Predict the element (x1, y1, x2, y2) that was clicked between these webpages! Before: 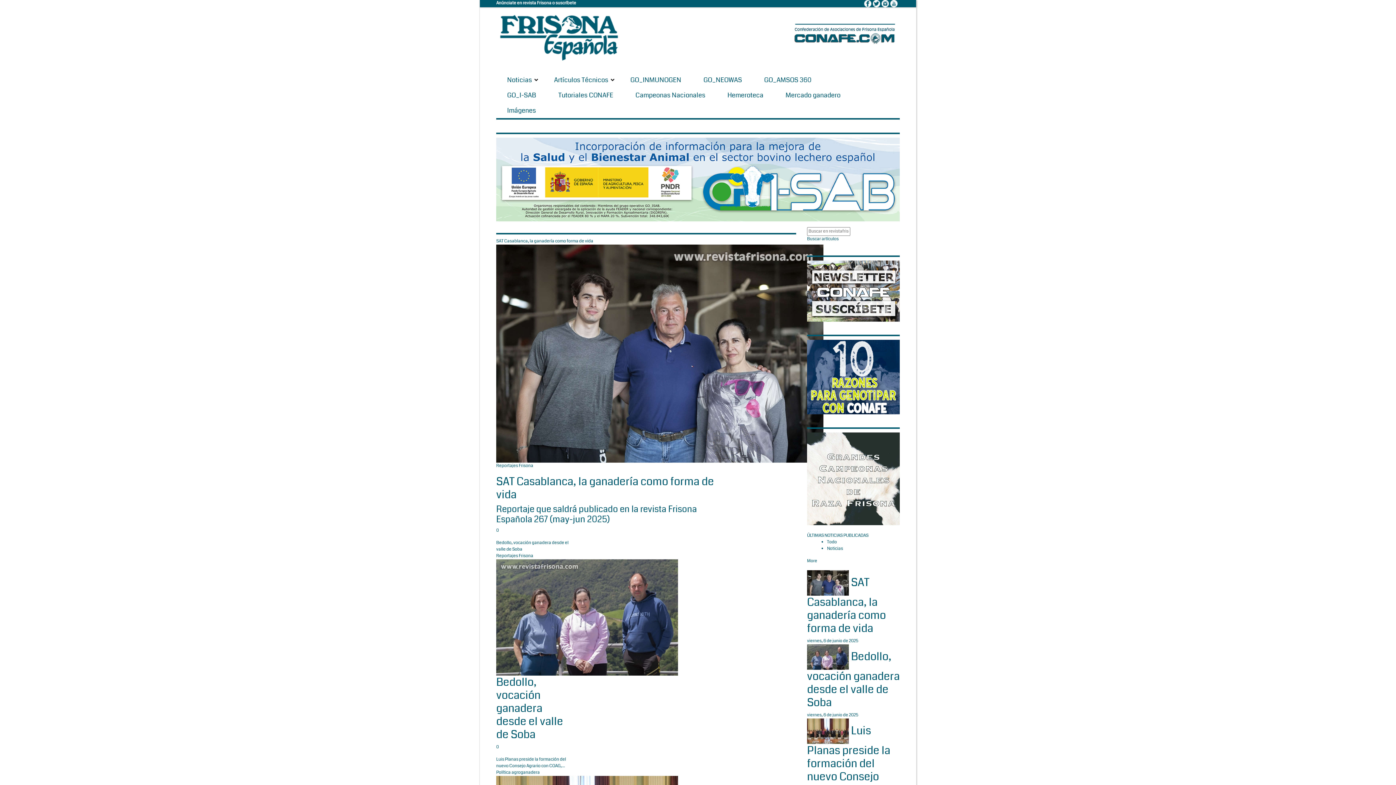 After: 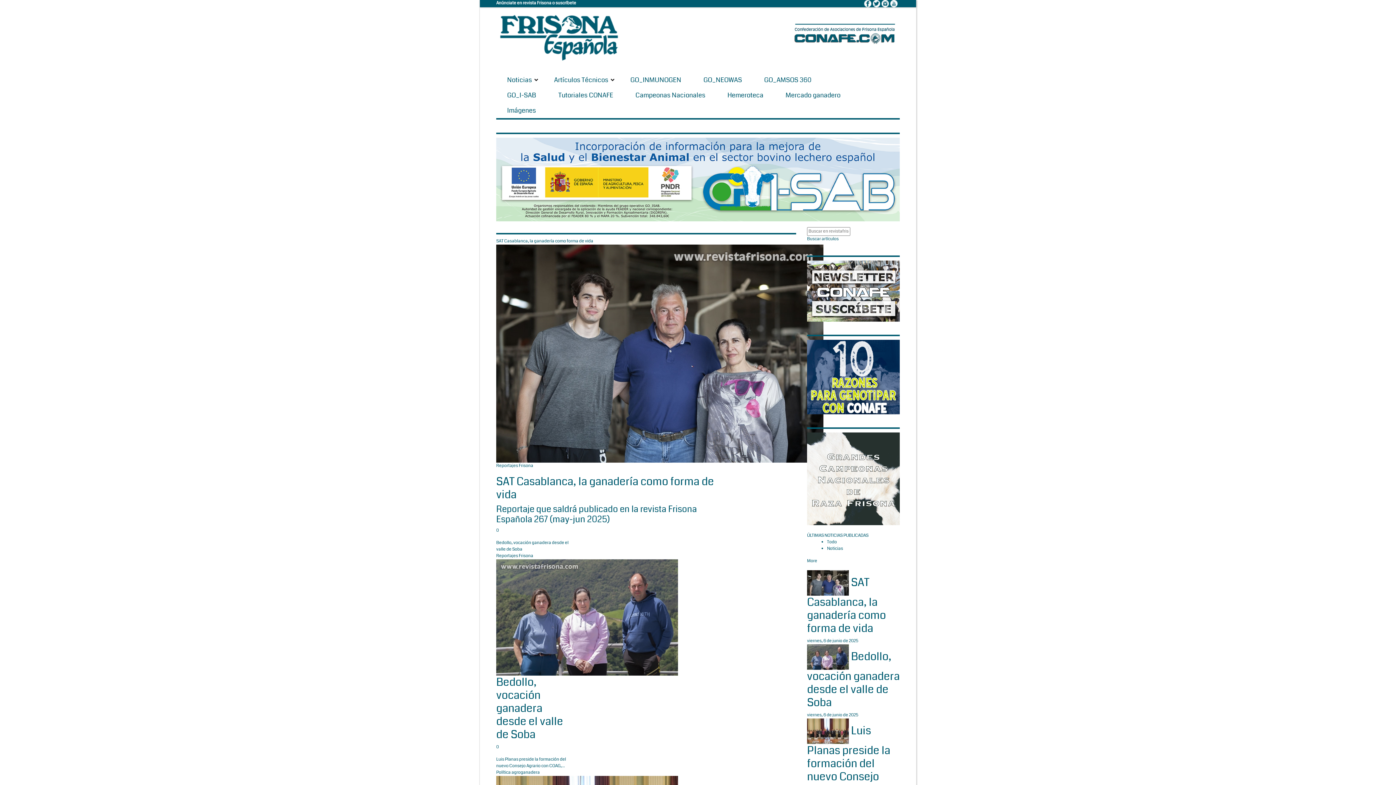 Action: bbox: (807, 476, 900, 482)